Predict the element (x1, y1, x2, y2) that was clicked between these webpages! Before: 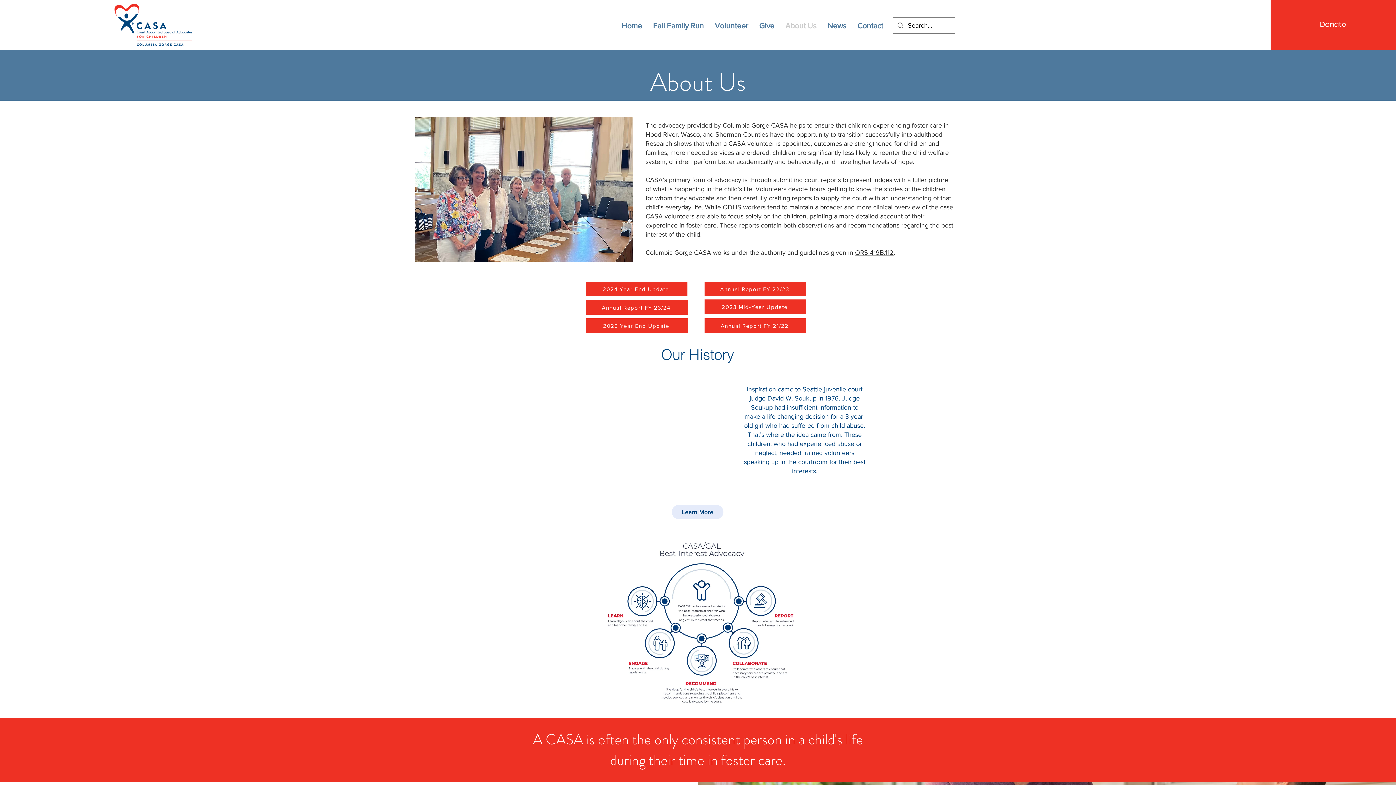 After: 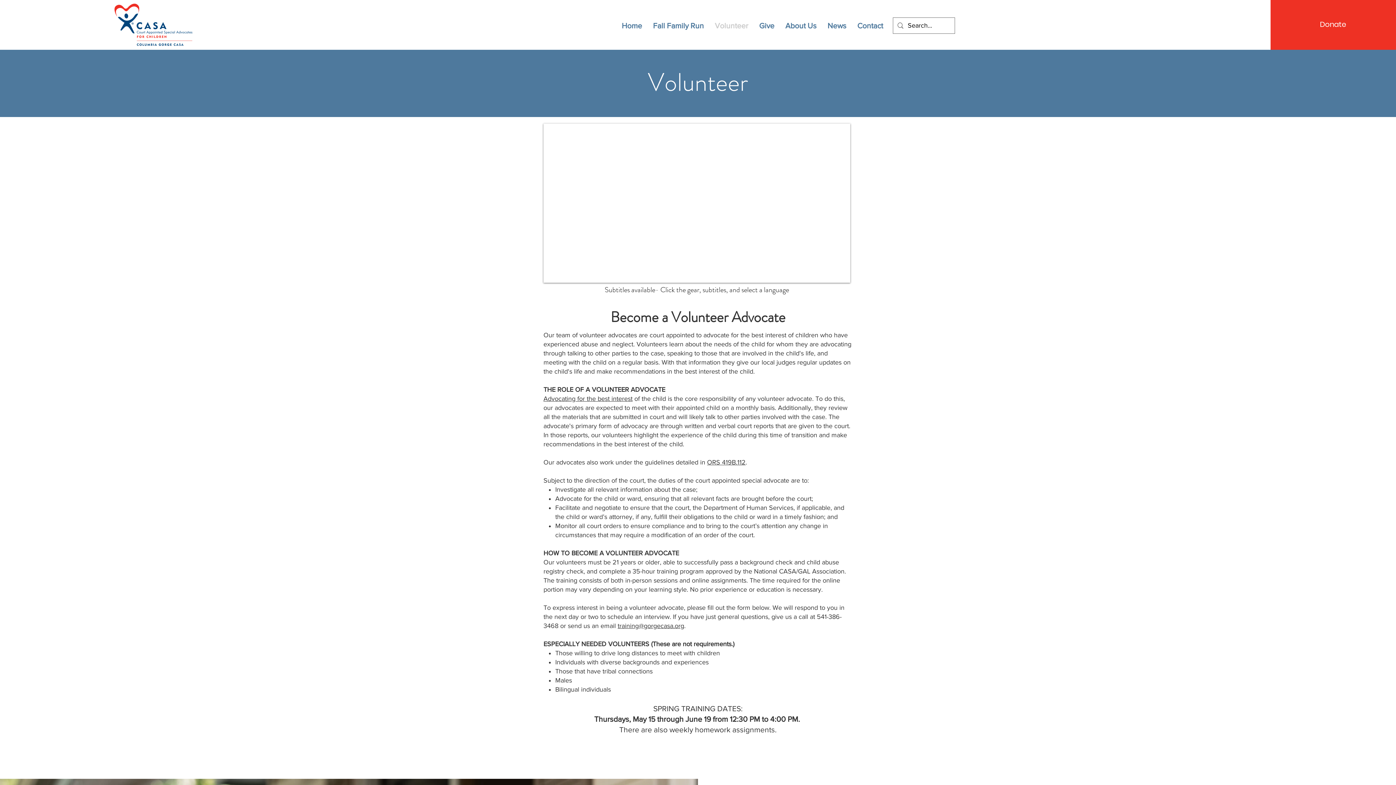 Action: label: Volunteer bbox: (709, 17, 753, 33)